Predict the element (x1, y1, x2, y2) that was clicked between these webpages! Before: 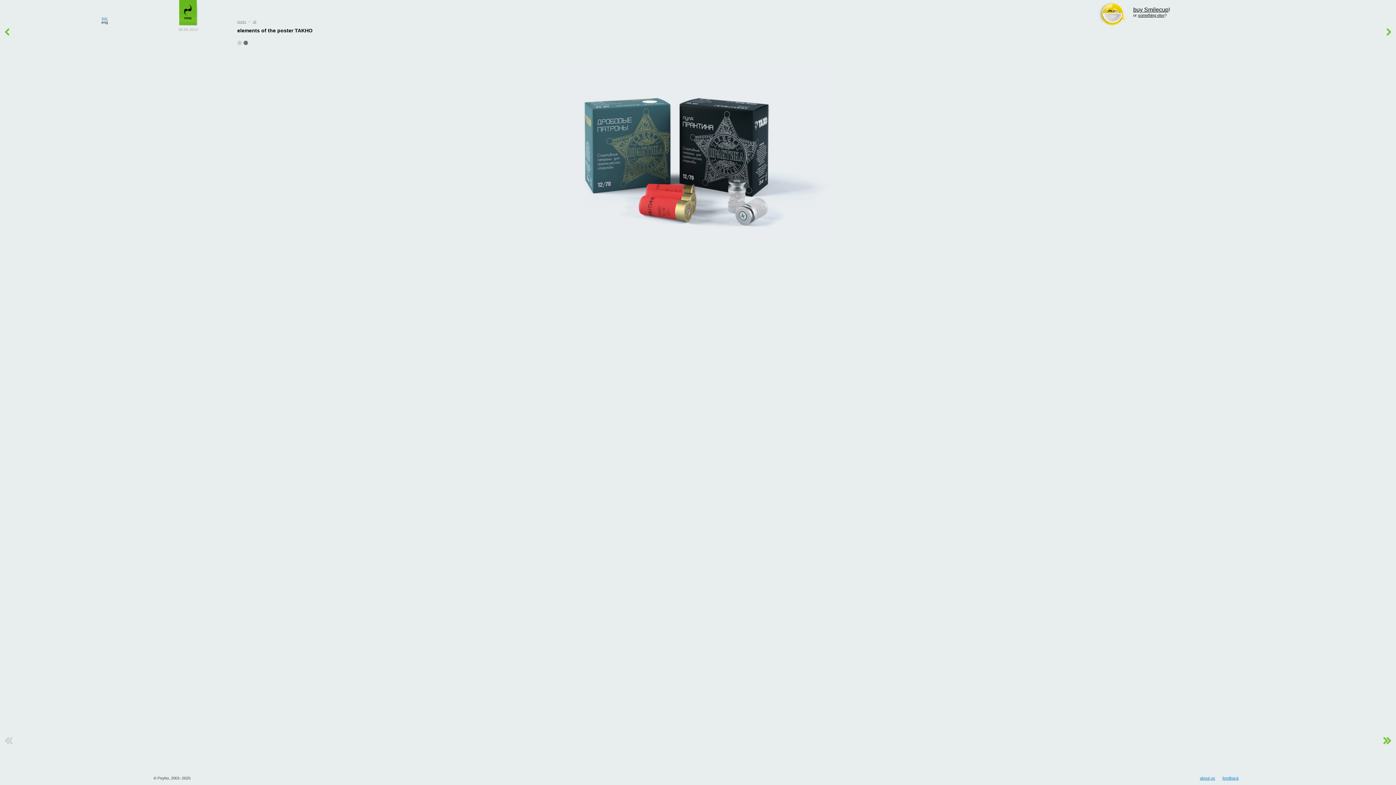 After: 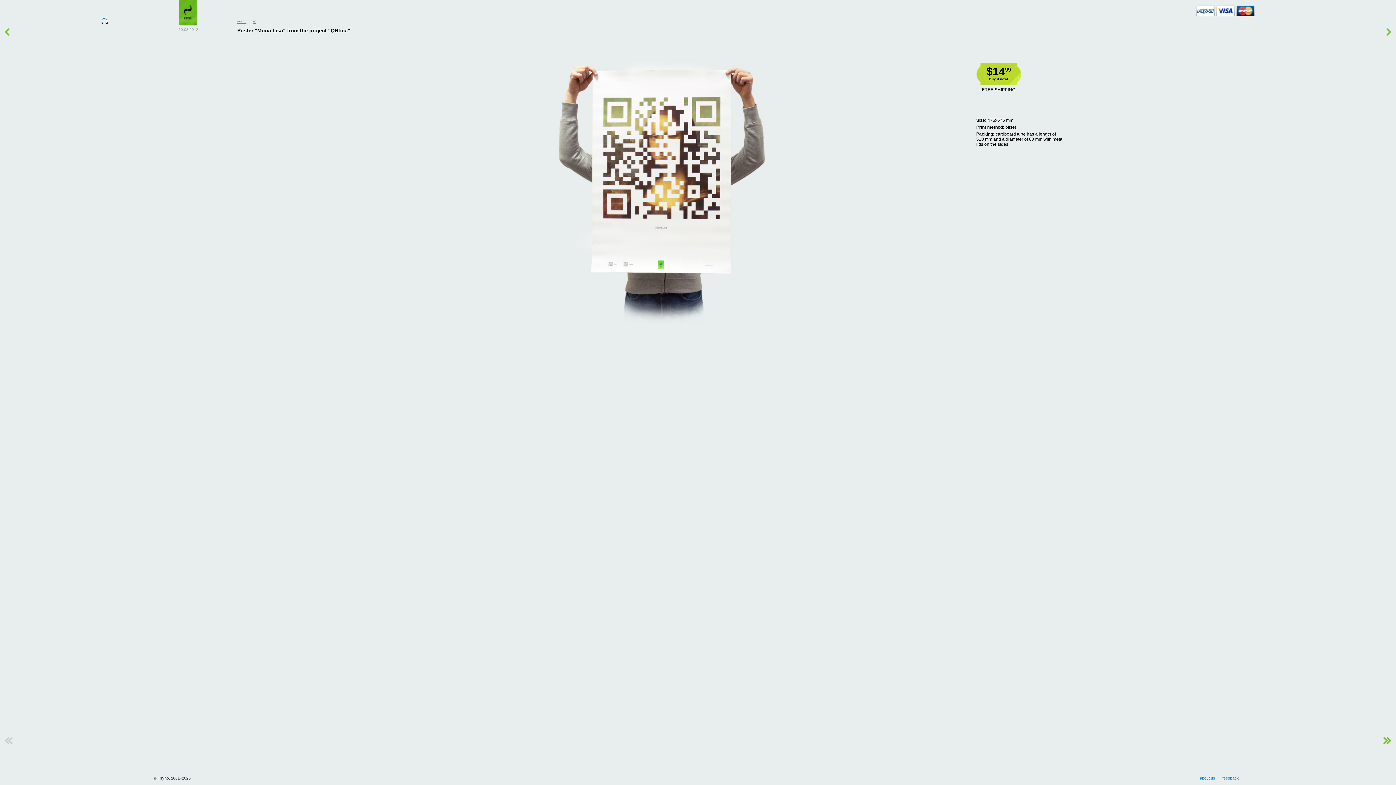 Action: bbox: (1386, 33, 1392, 39)